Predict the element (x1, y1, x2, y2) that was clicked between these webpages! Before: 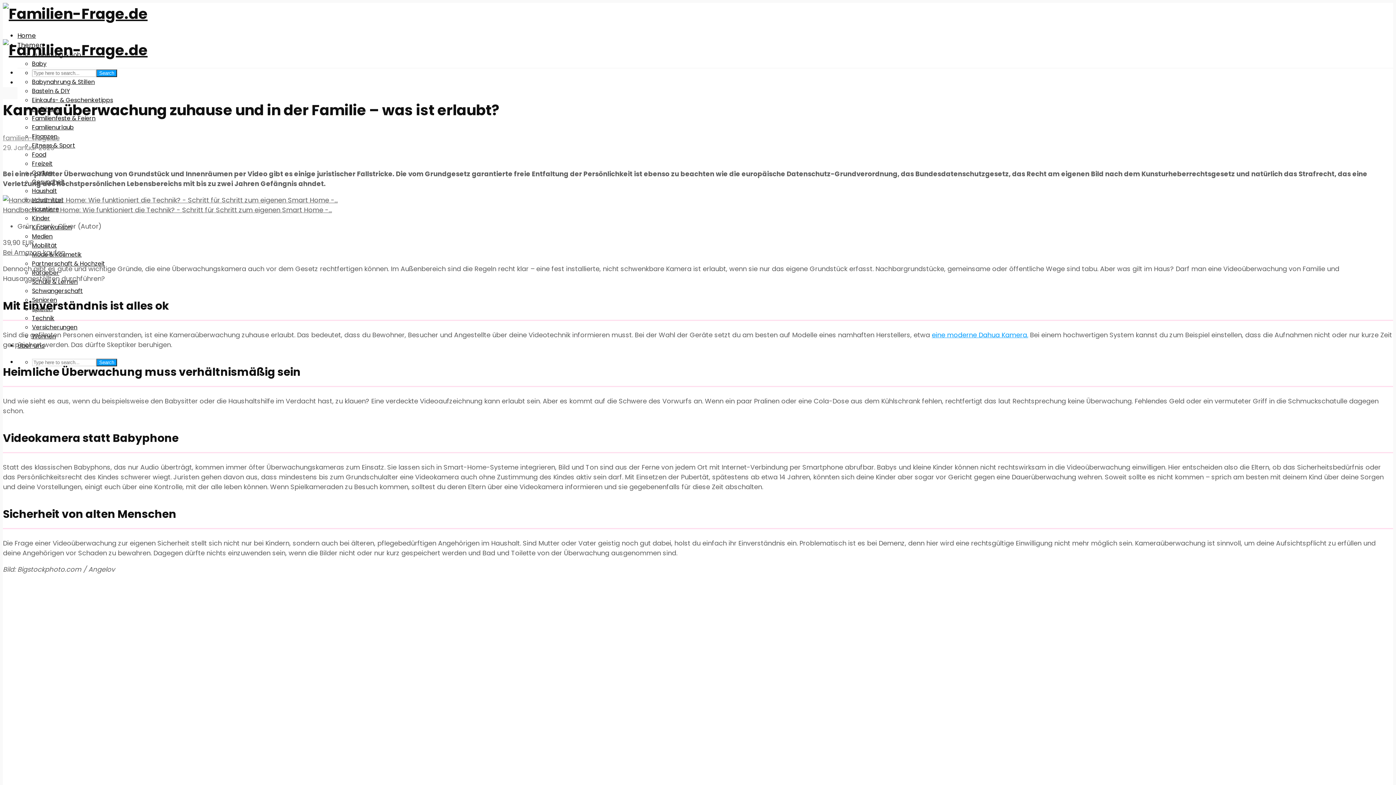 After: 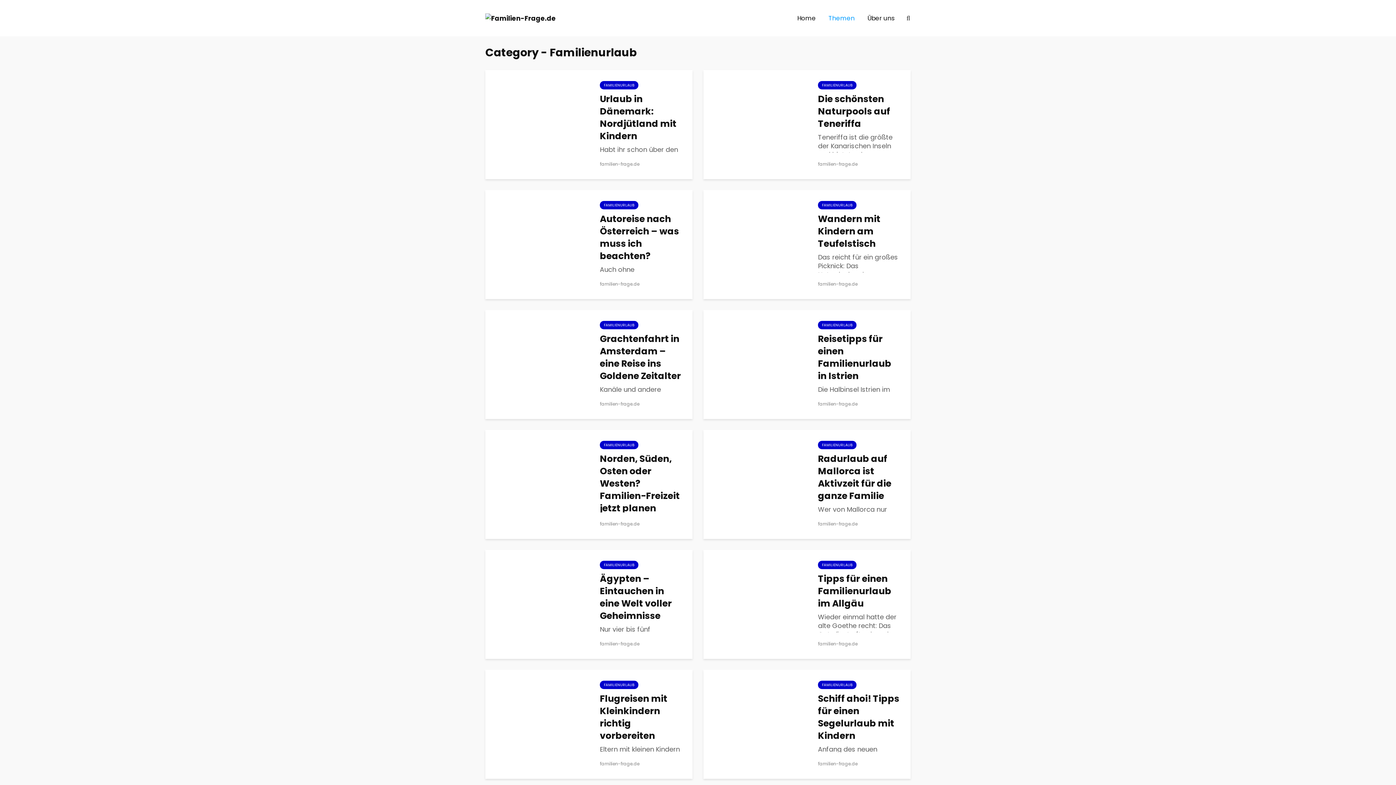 Action: bbox: (32, 123, 73, 131) label: Familienurlaub